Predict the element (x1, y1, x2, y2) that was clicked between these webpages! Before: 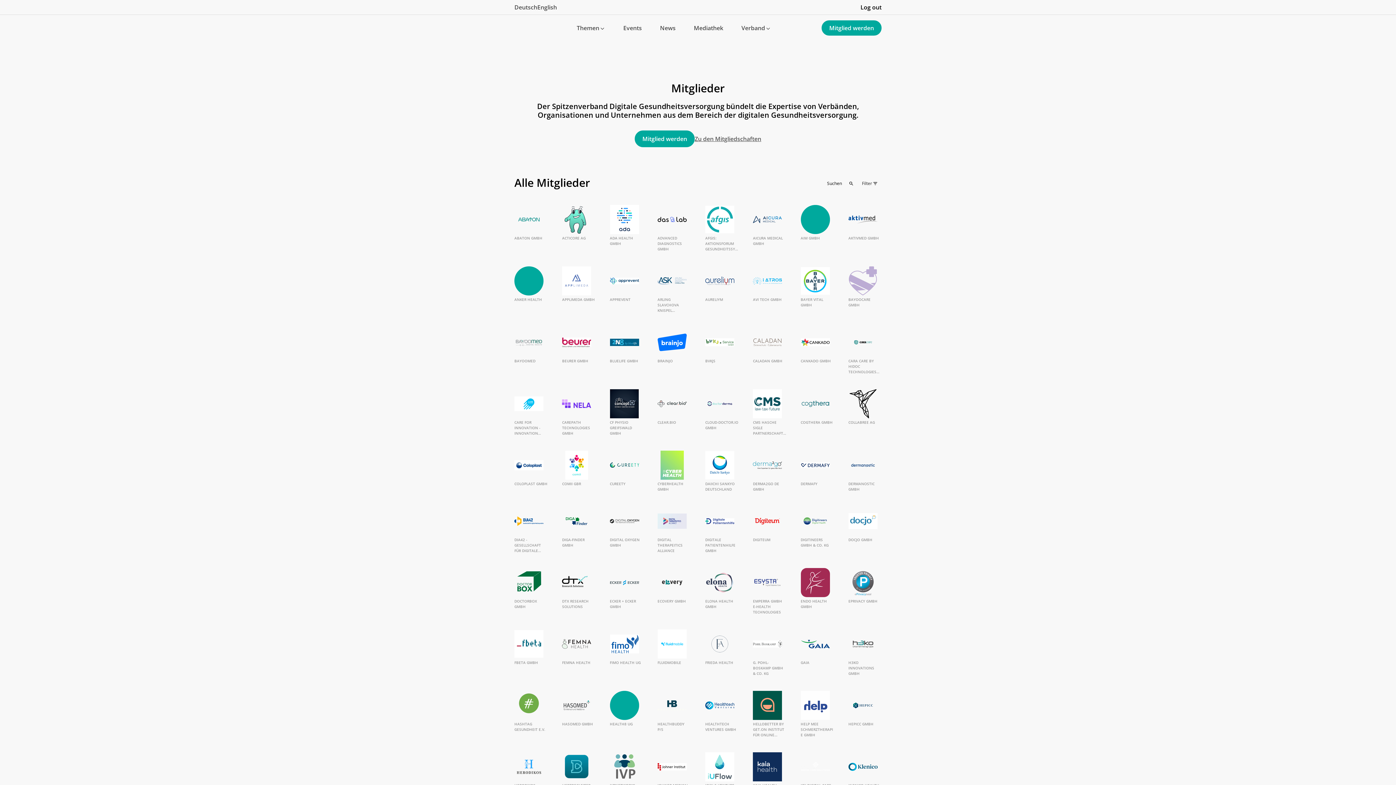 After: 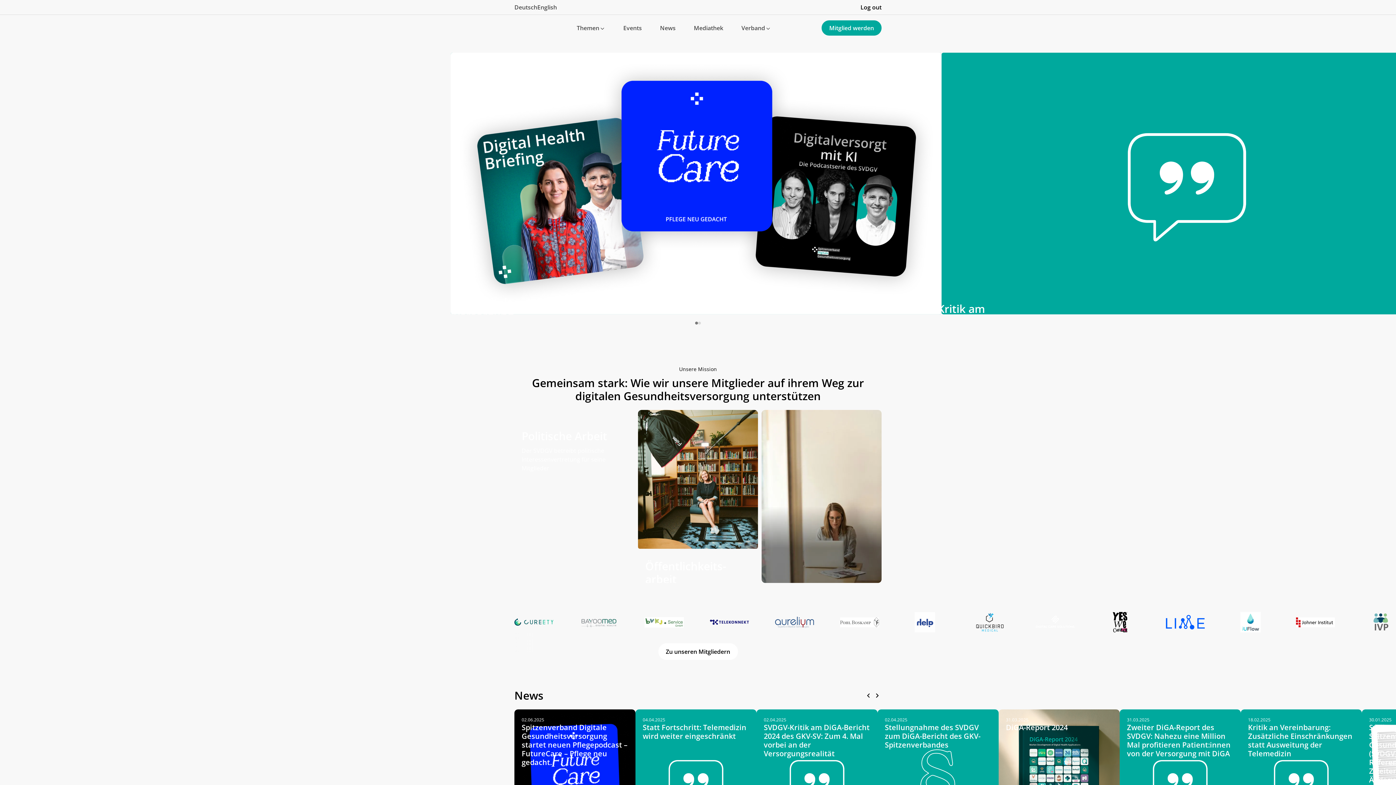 Action: bbox: (514, 22, 526, 33)